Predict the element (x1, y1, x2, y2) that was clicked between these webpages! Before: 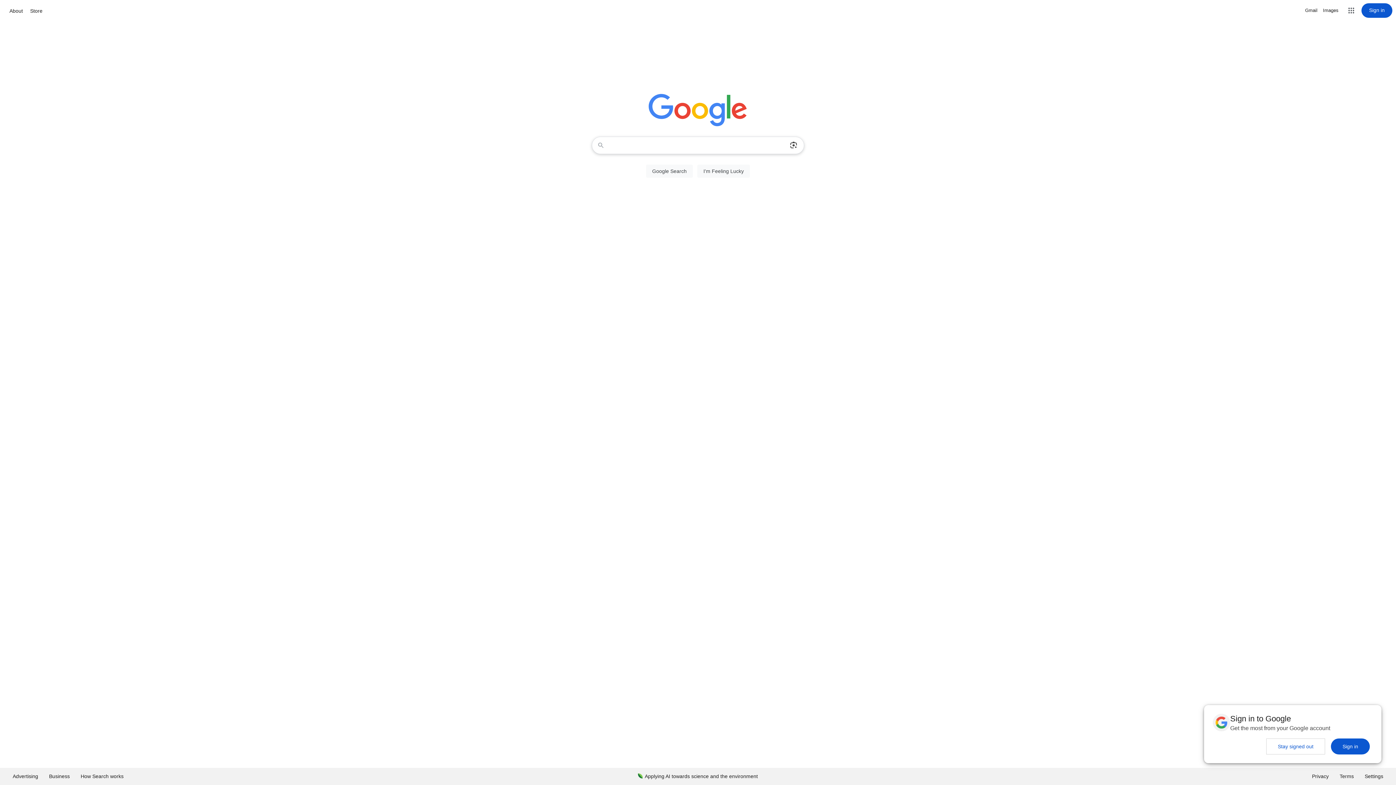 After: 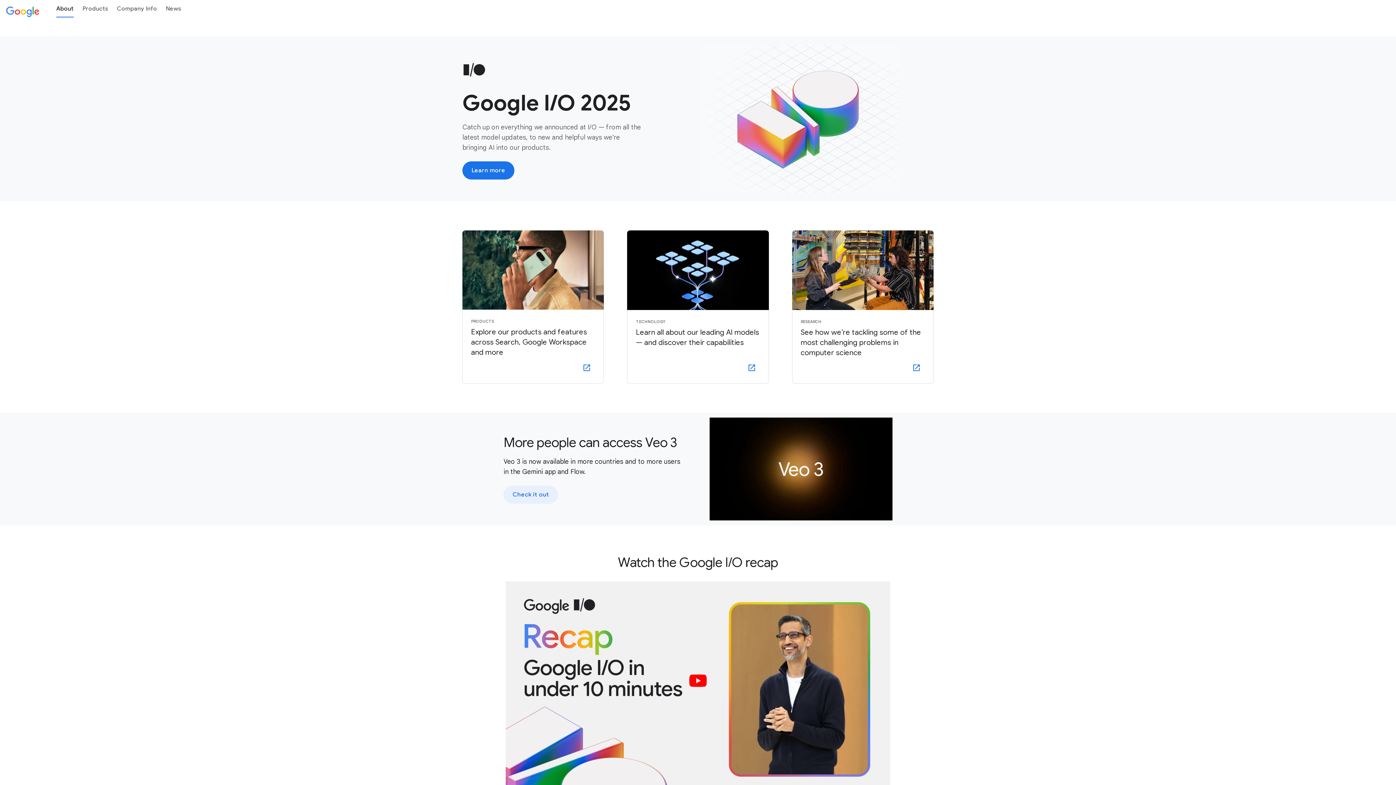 Action: label: About bbox: (7, 6, 24, 15)